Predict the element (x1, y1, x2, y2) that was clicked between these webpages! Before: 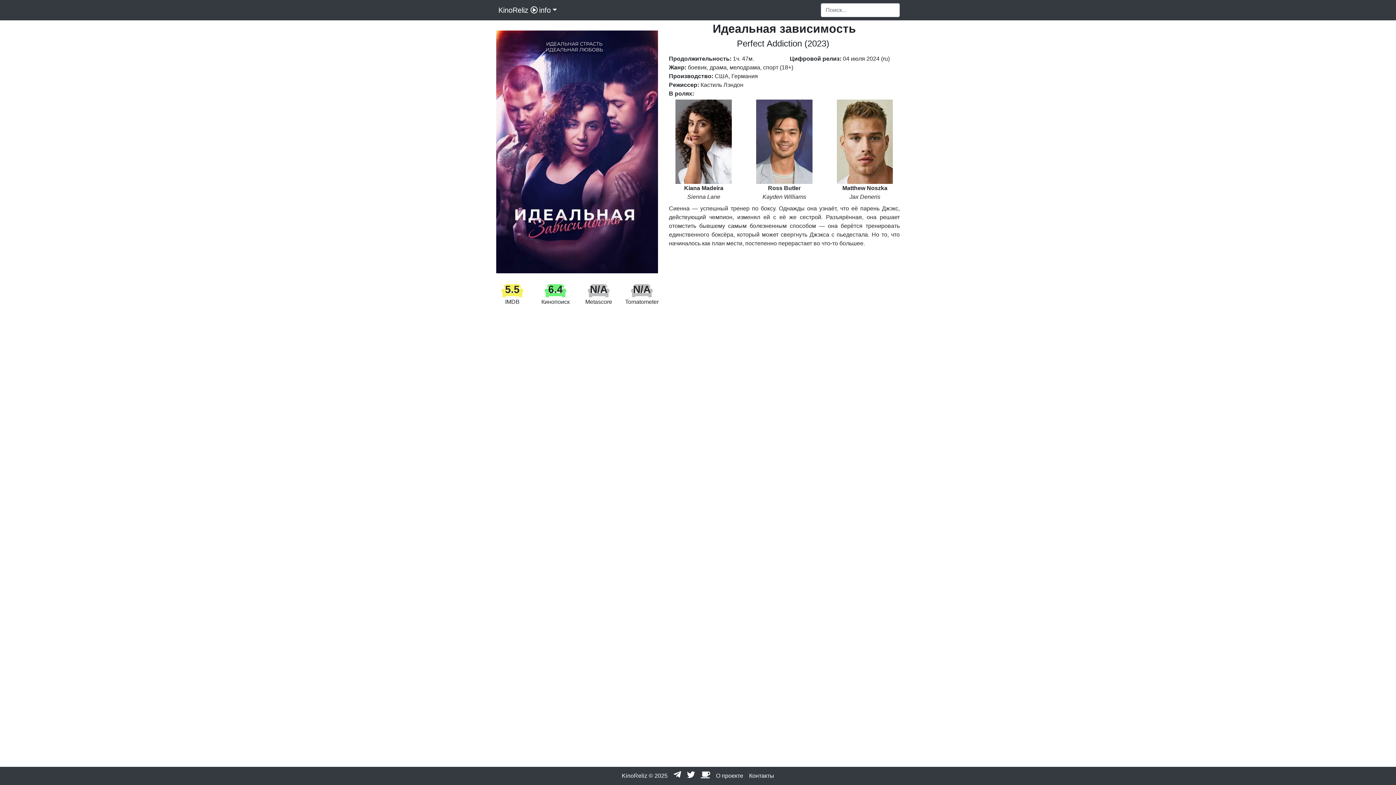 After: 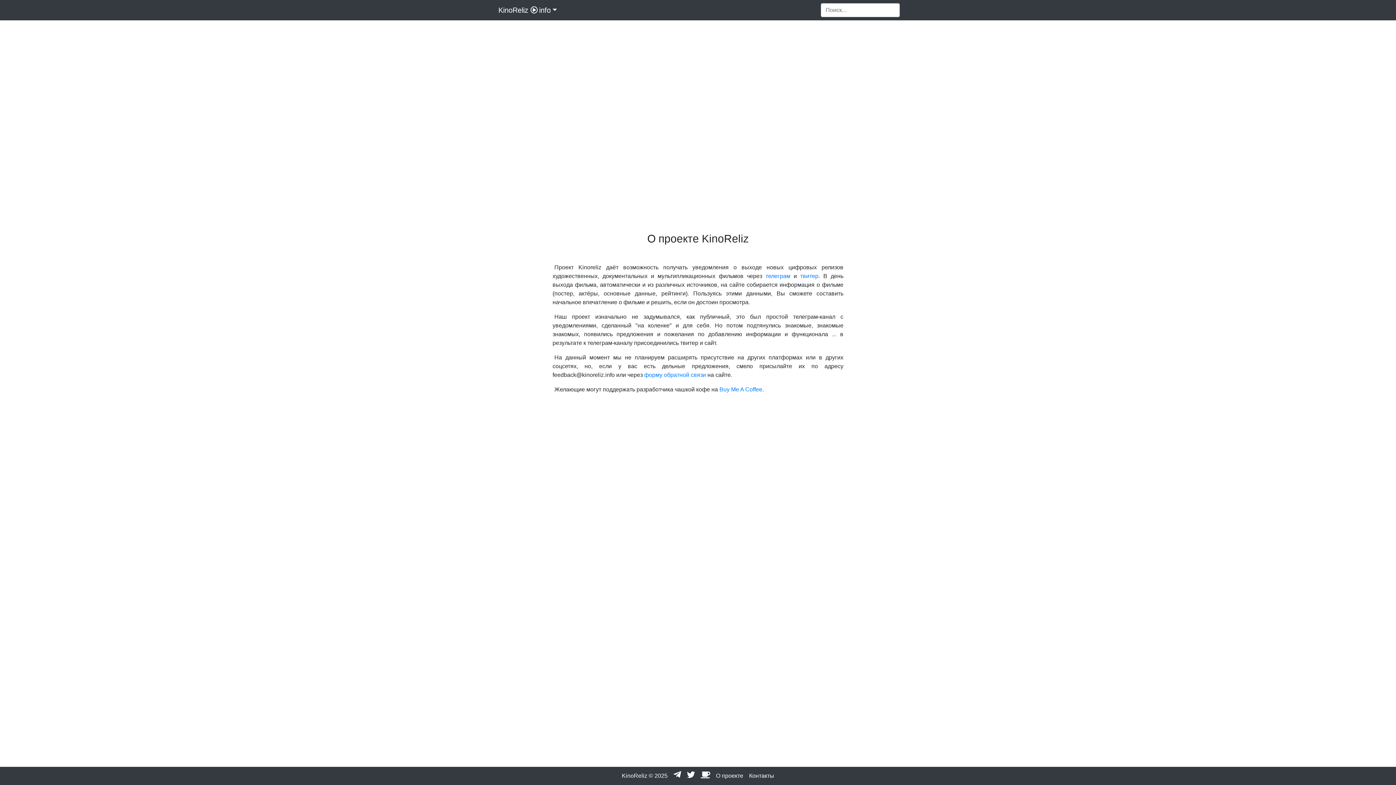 Action: bbox: (716, 773, 743, 779) label: О проекте